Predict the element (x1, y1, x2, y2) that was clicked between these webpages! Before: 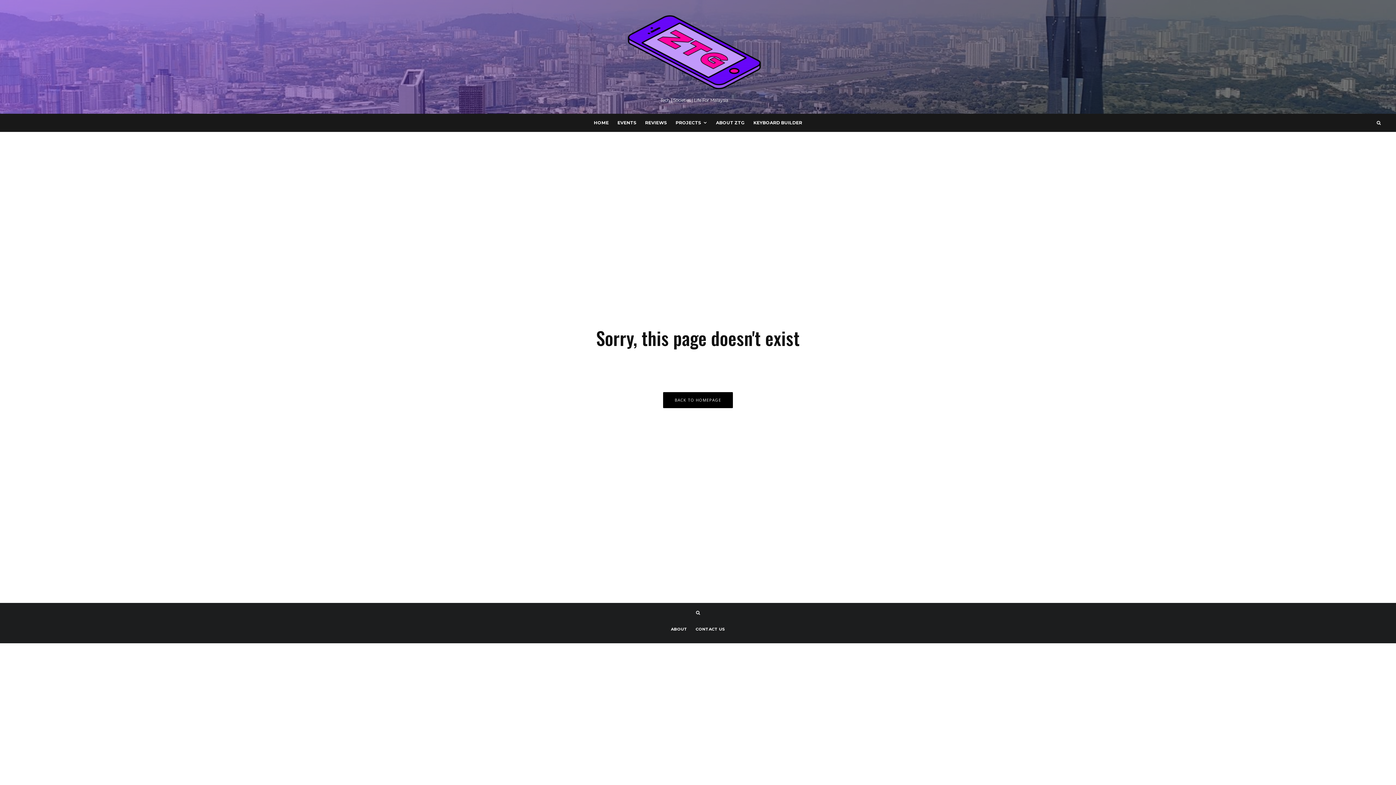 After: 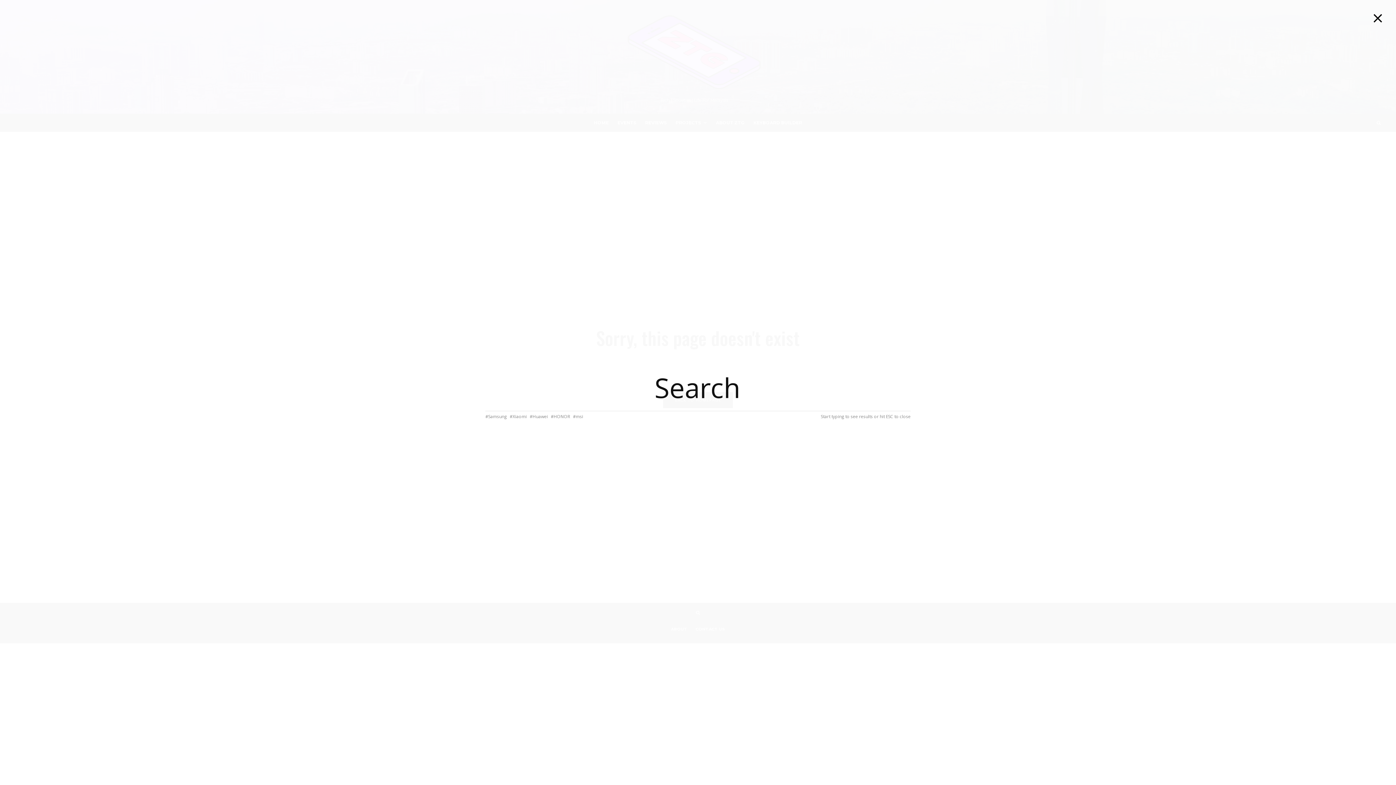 Action: bbox: (1372, 113, 1385, 132)